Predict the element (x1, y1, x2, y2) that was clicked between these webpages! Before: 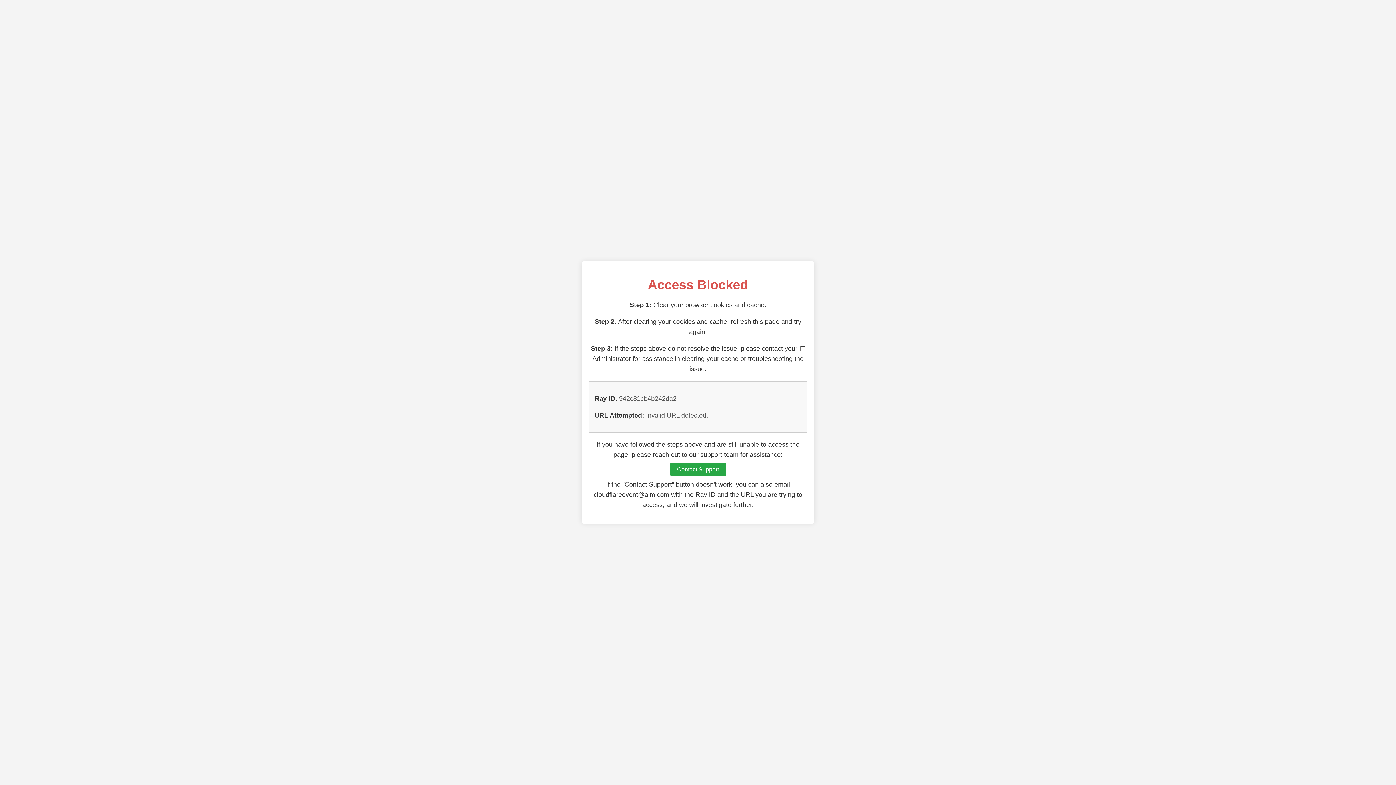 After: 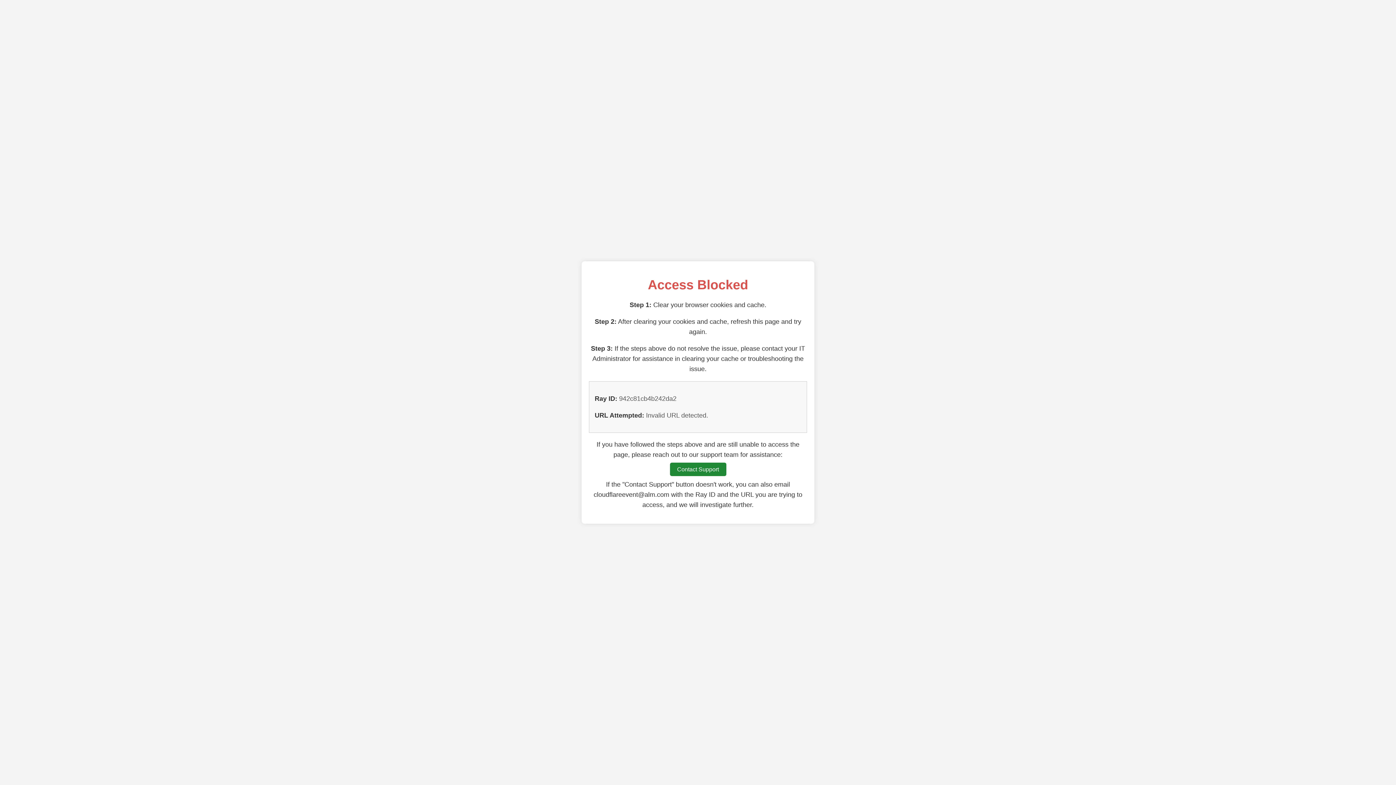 Action: bbox: (670, 462, 726, 476) label: Contact Support